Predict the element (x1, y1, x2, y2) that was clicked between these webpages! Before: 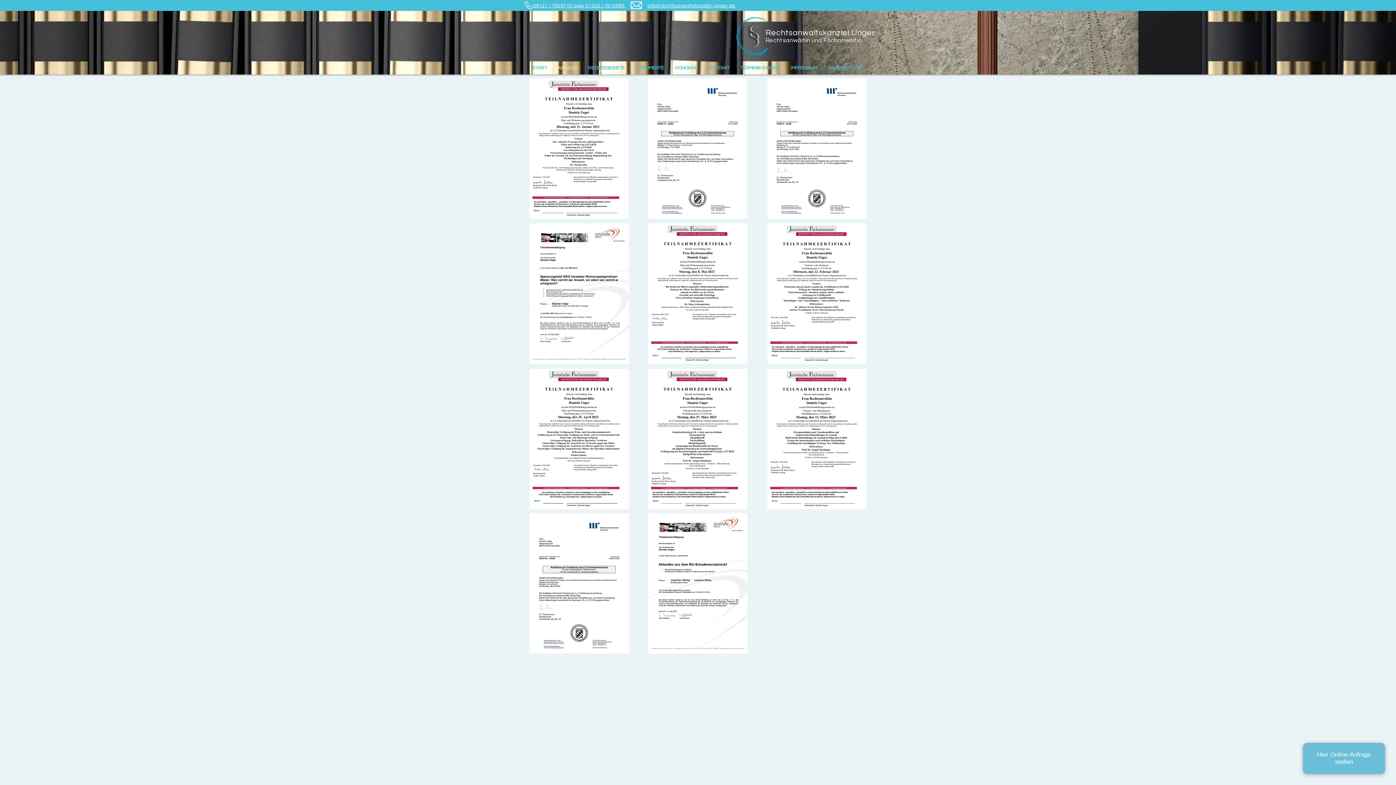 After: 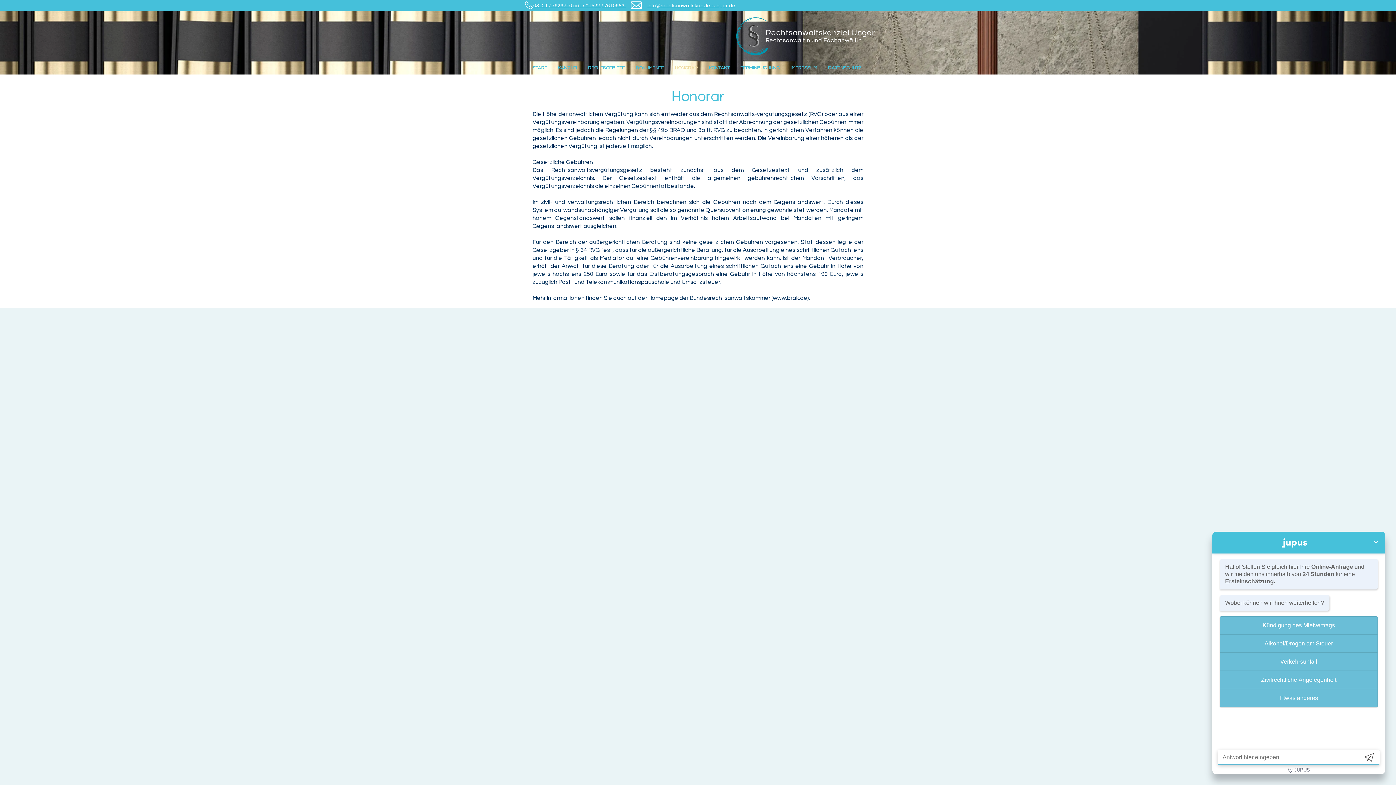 Action: bbox: (669, 61, 703, 74) label: HONORAR